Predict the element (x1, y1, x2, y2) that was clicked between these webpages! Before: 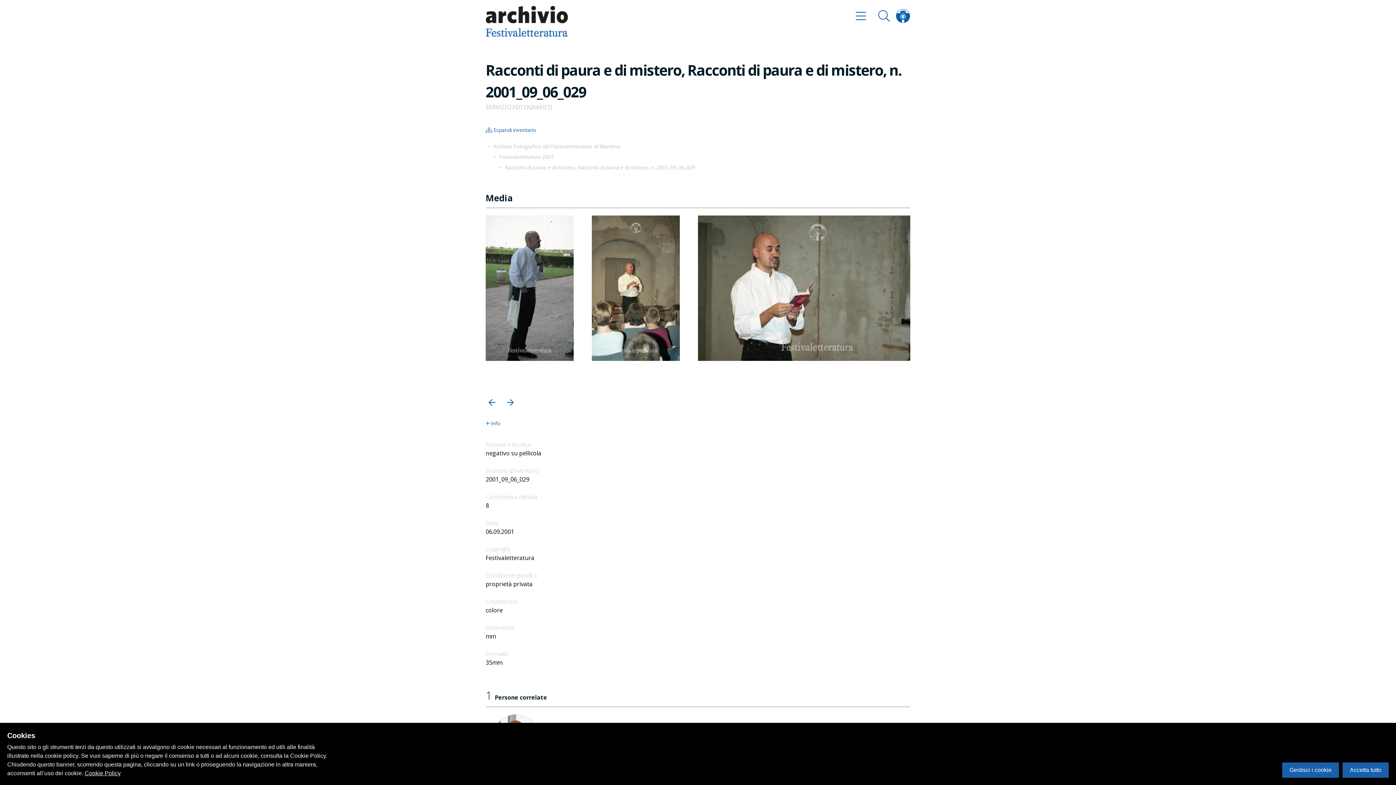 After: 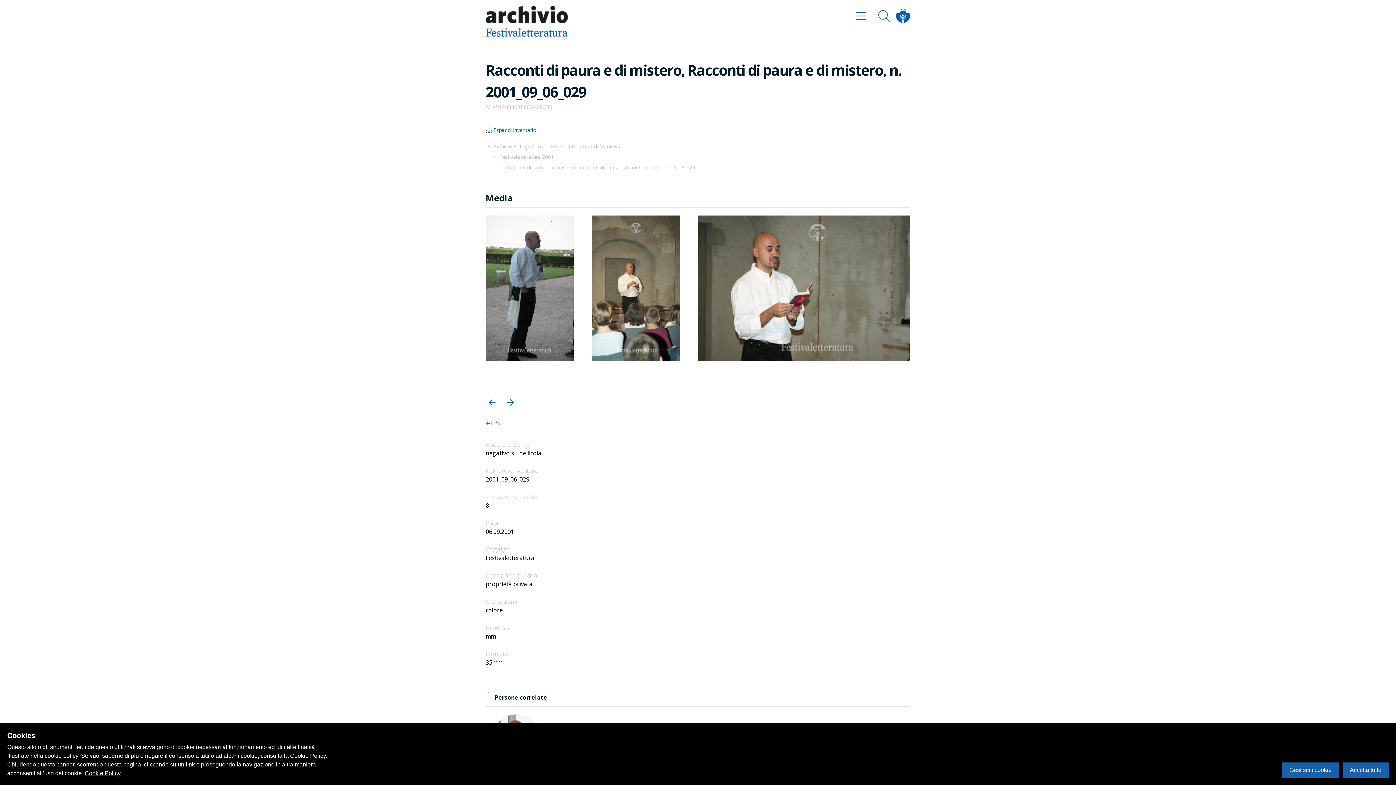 Action: bbox: (896, 17, 910, 25)